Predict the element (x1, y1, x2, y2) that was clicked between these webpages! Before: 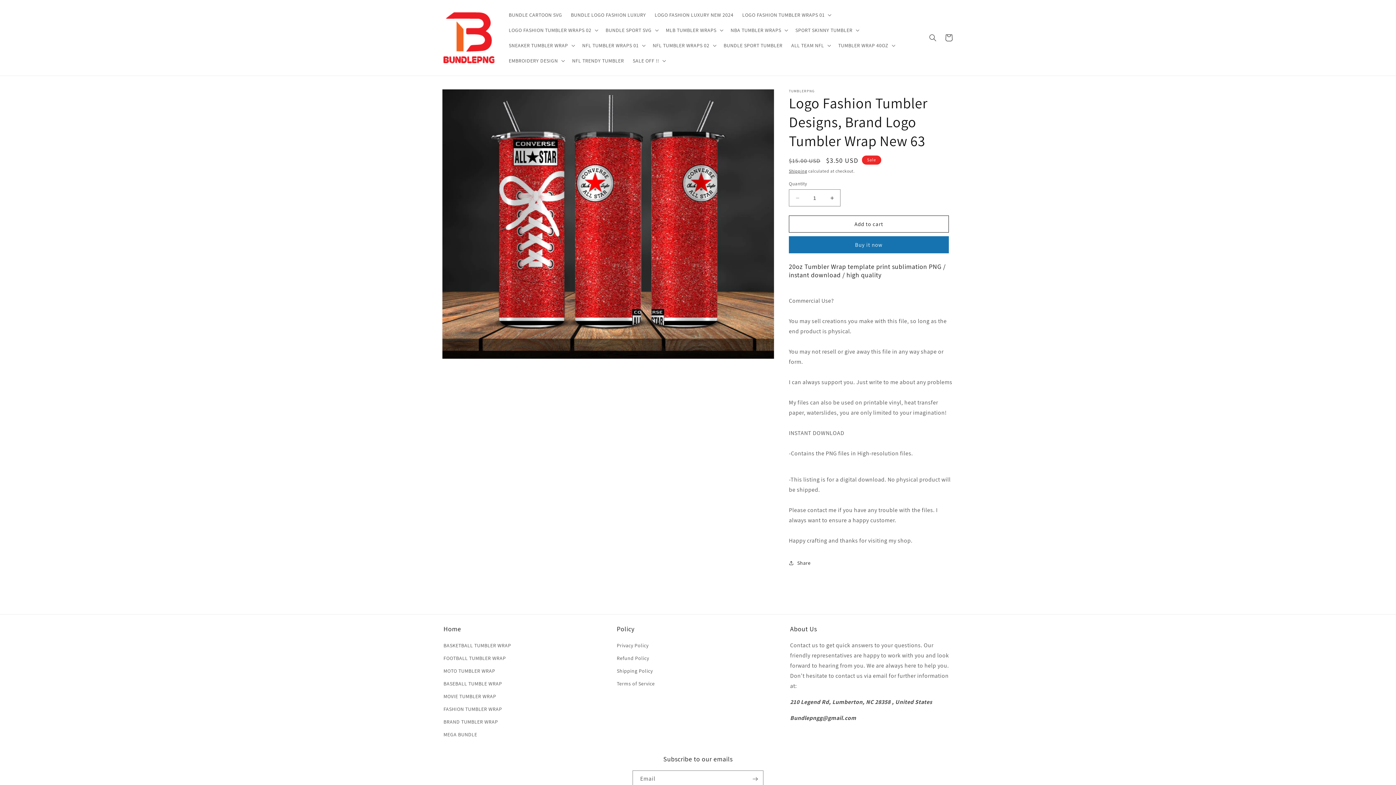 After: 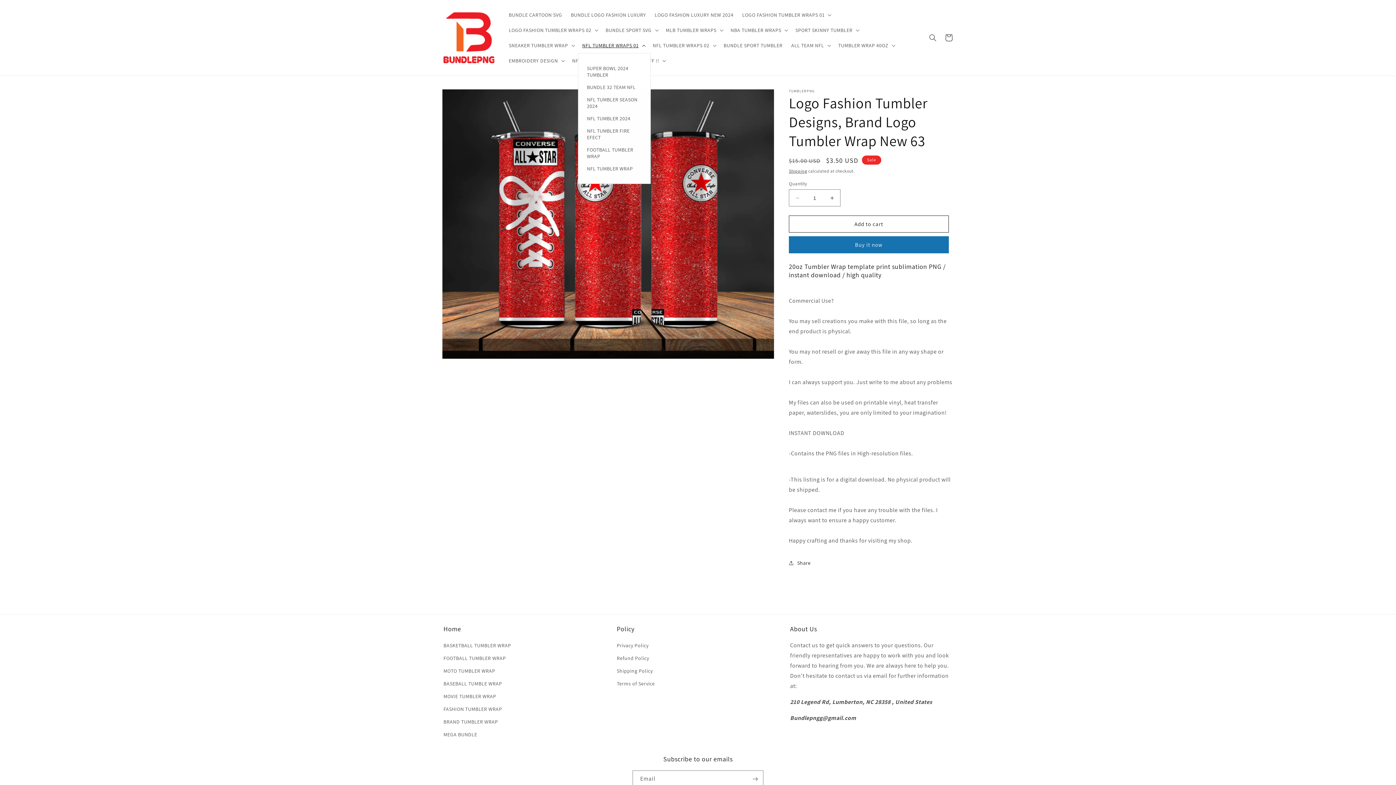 Action: bbox: (578, 37, 648, 53) label: NFL TUMBLER WRAPS 01